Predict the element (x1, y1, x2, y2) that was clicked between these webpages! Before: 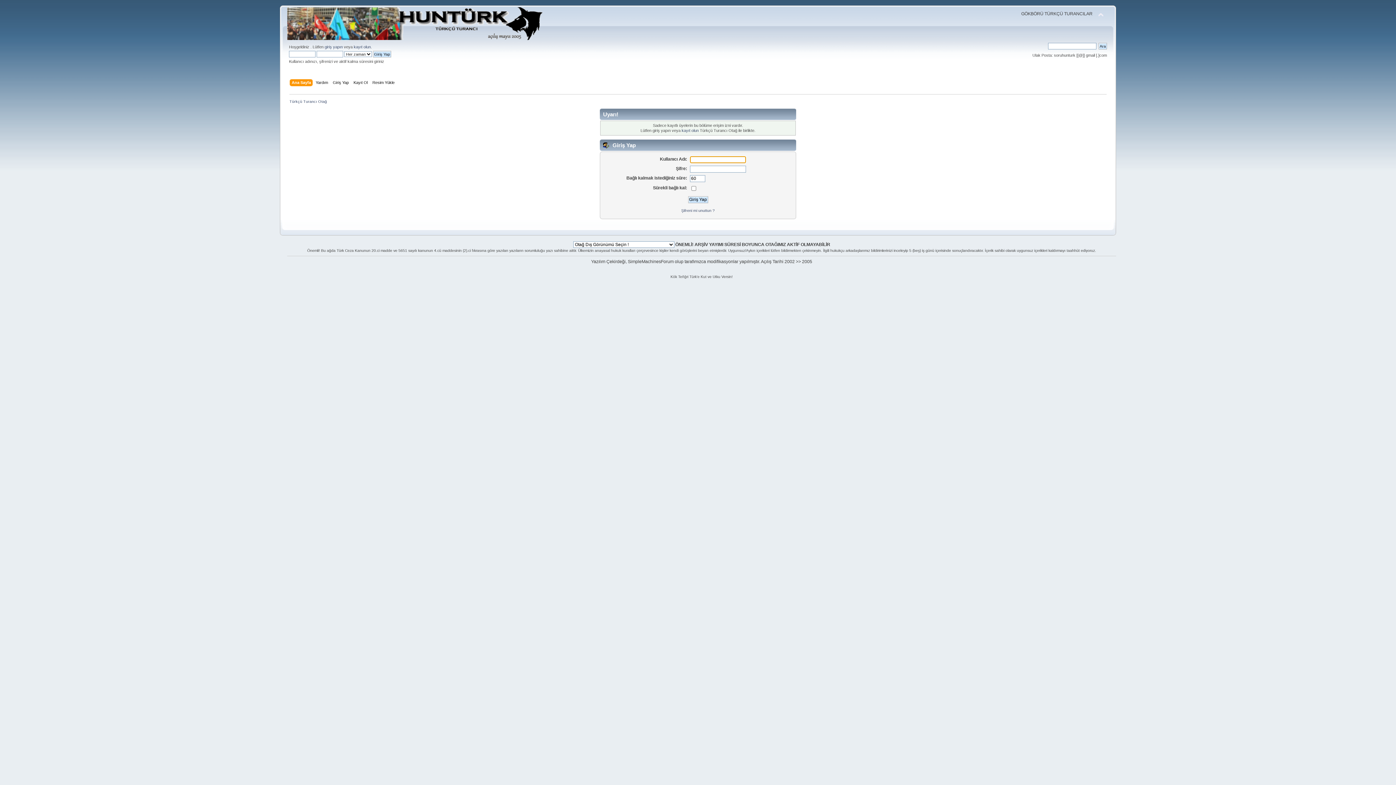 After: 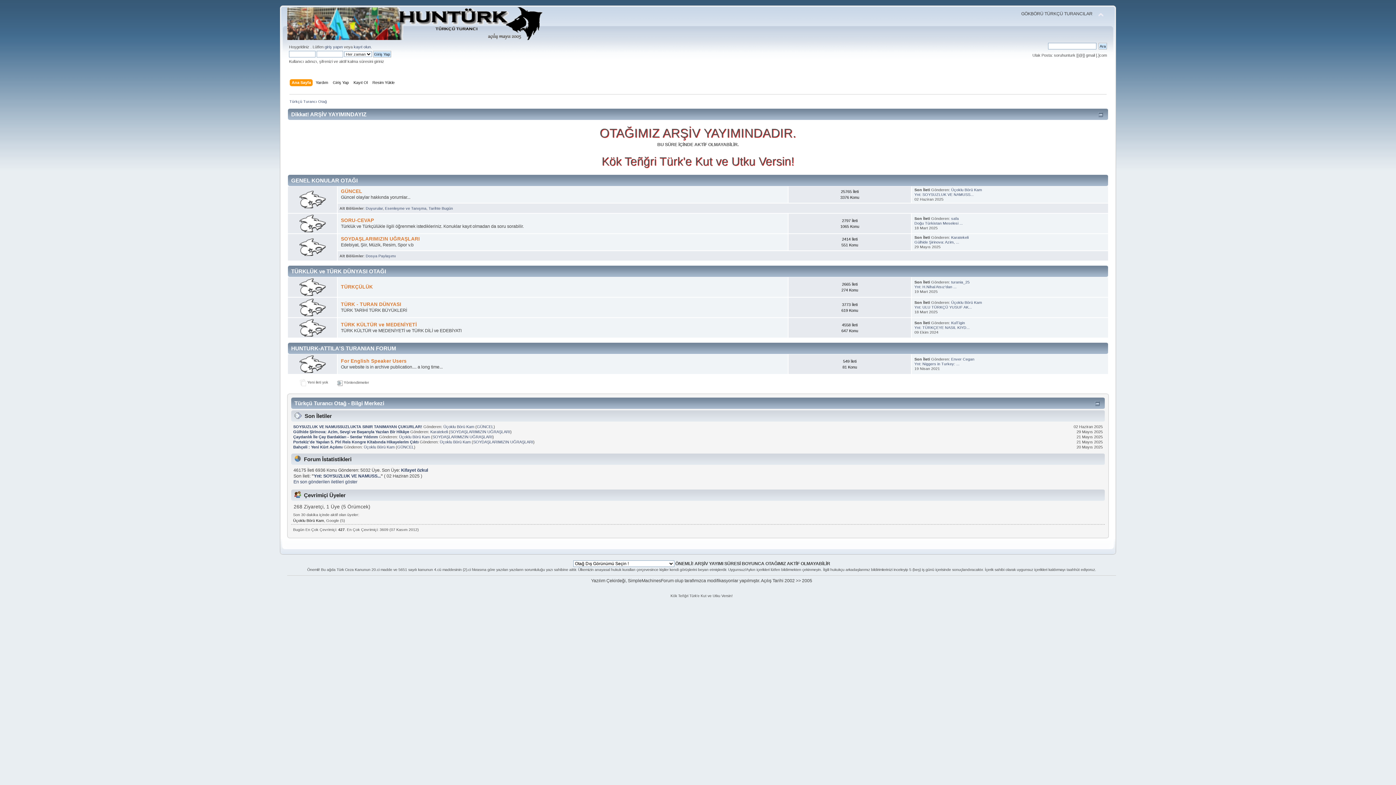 Action: bbox: (289, 99, 326, 103) label: Türkçü Turancı Otağ